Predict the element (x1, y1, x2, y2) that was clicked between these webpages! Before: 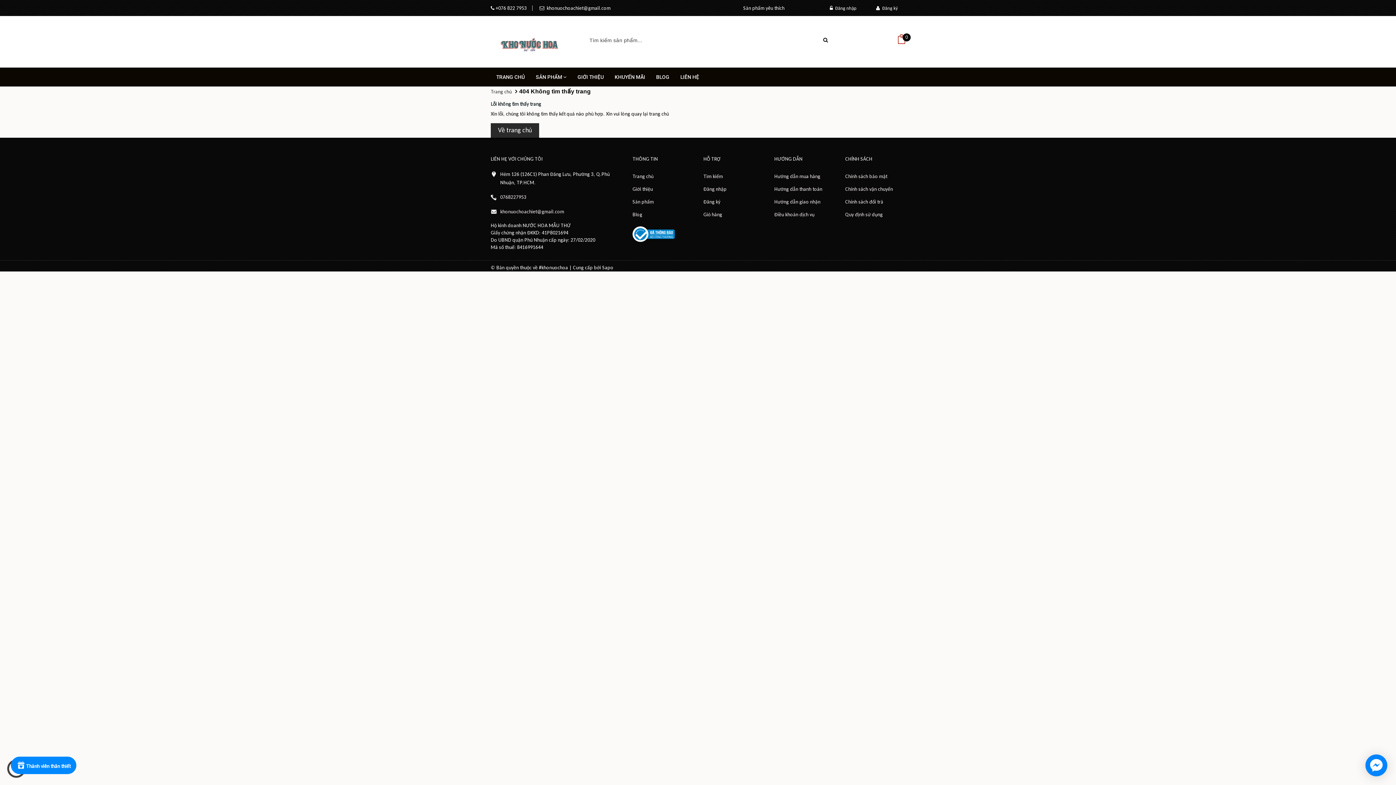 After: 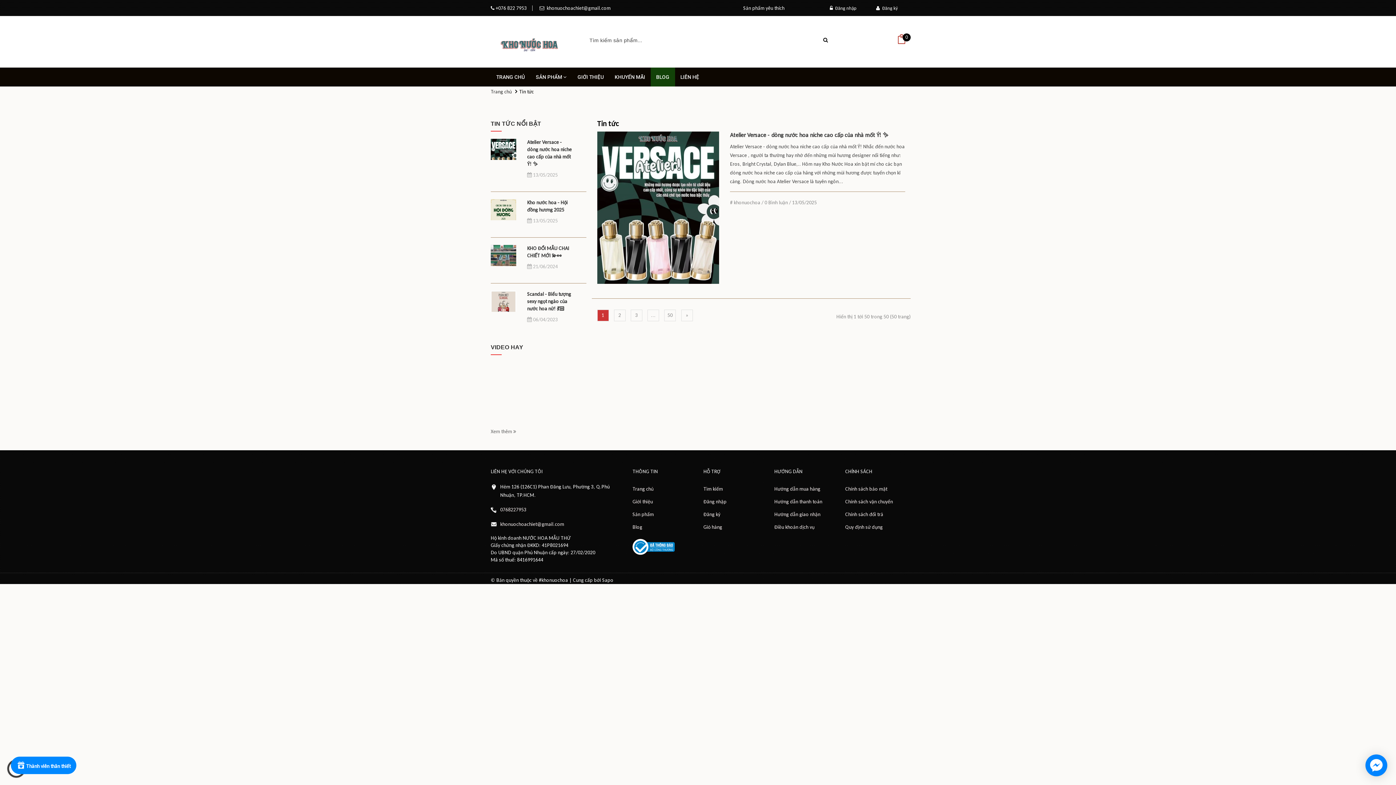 Action: label: BLOG bbox: (650, 67, 675, 86)